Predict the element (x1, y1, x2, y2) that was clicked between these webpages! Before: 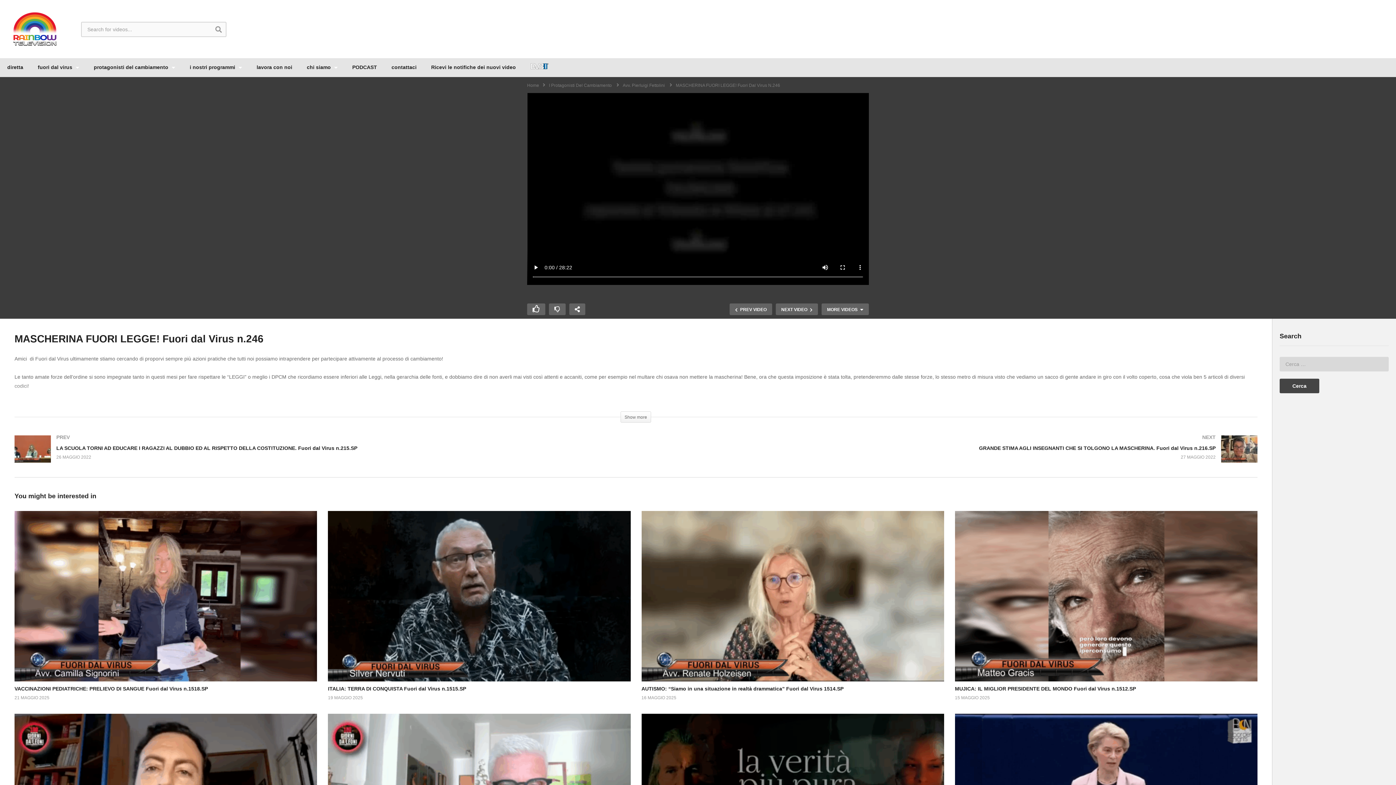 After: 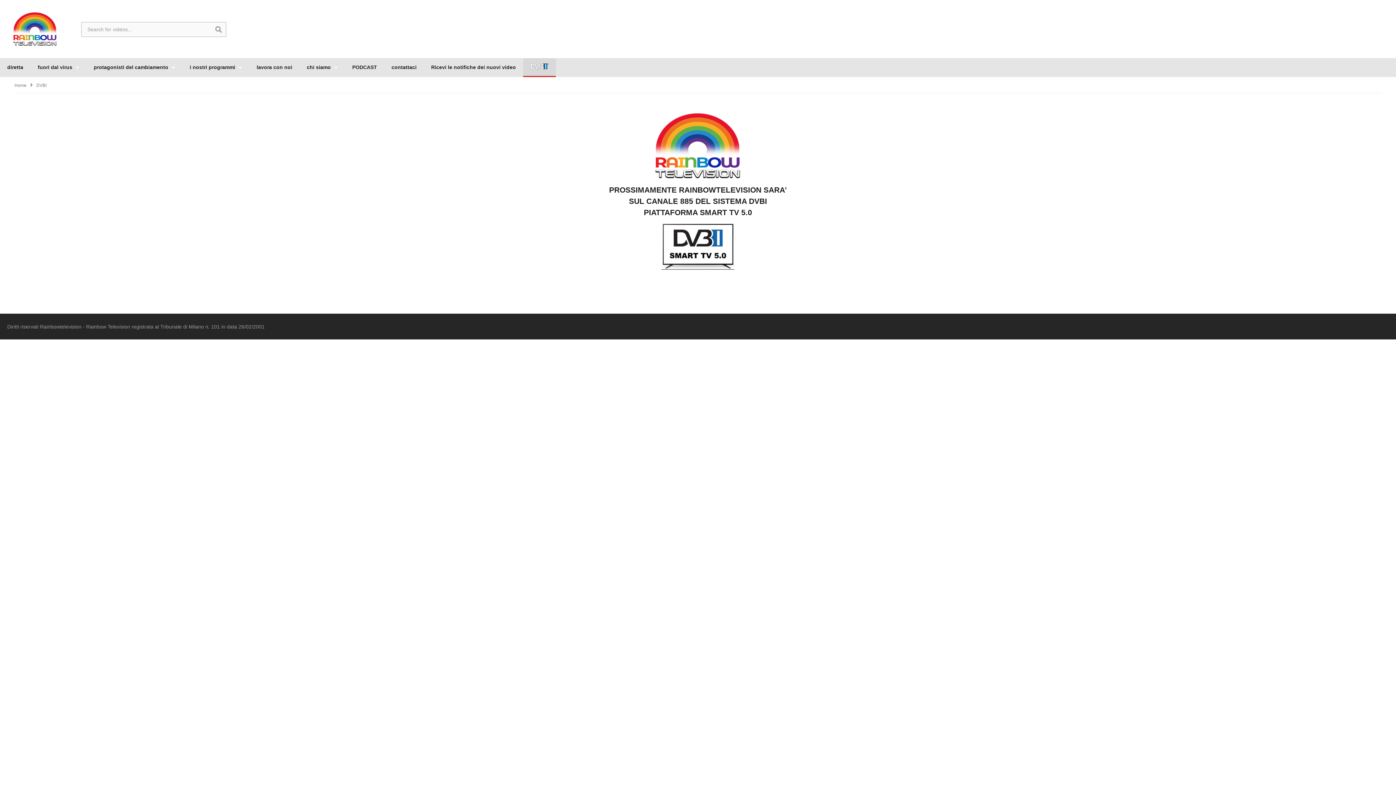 Action: bbox: (523, 58, 556, 77)